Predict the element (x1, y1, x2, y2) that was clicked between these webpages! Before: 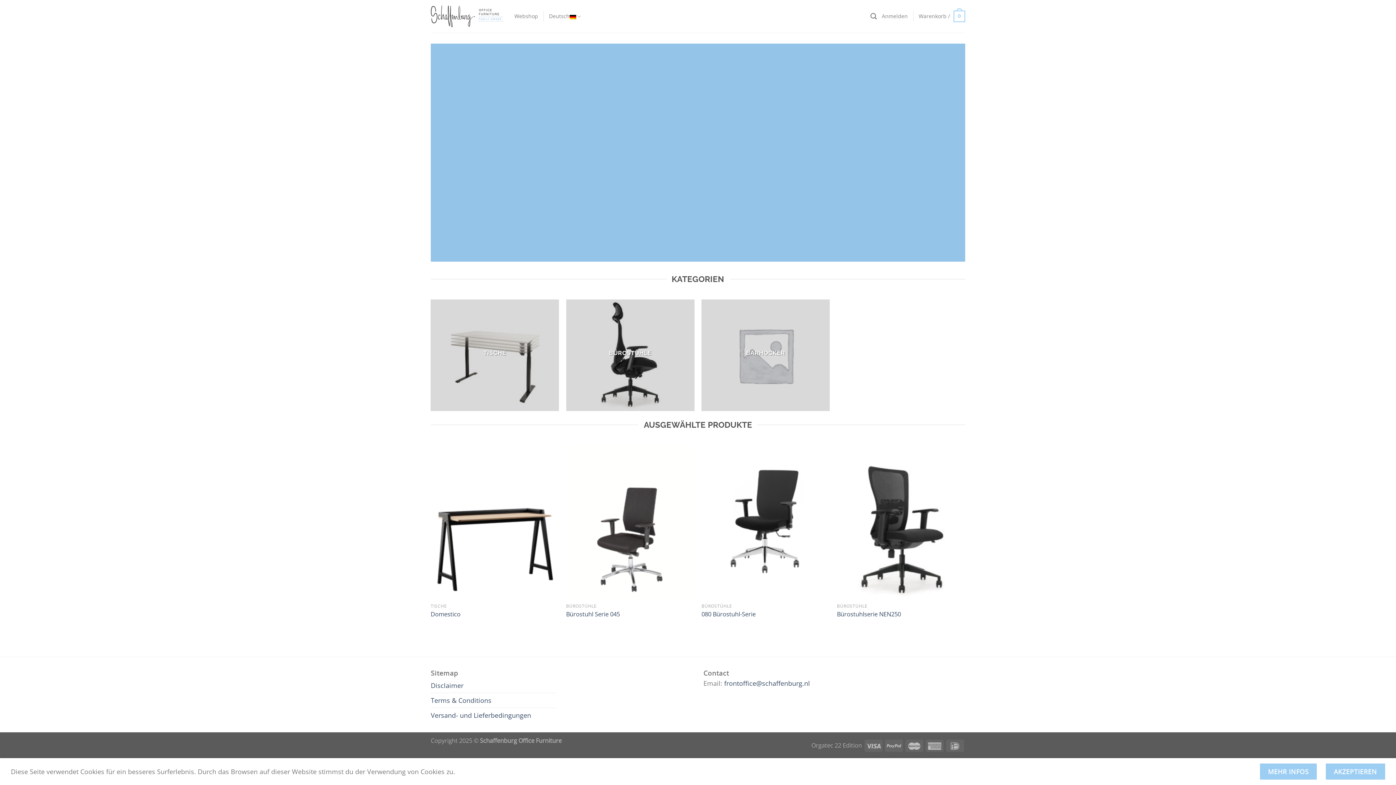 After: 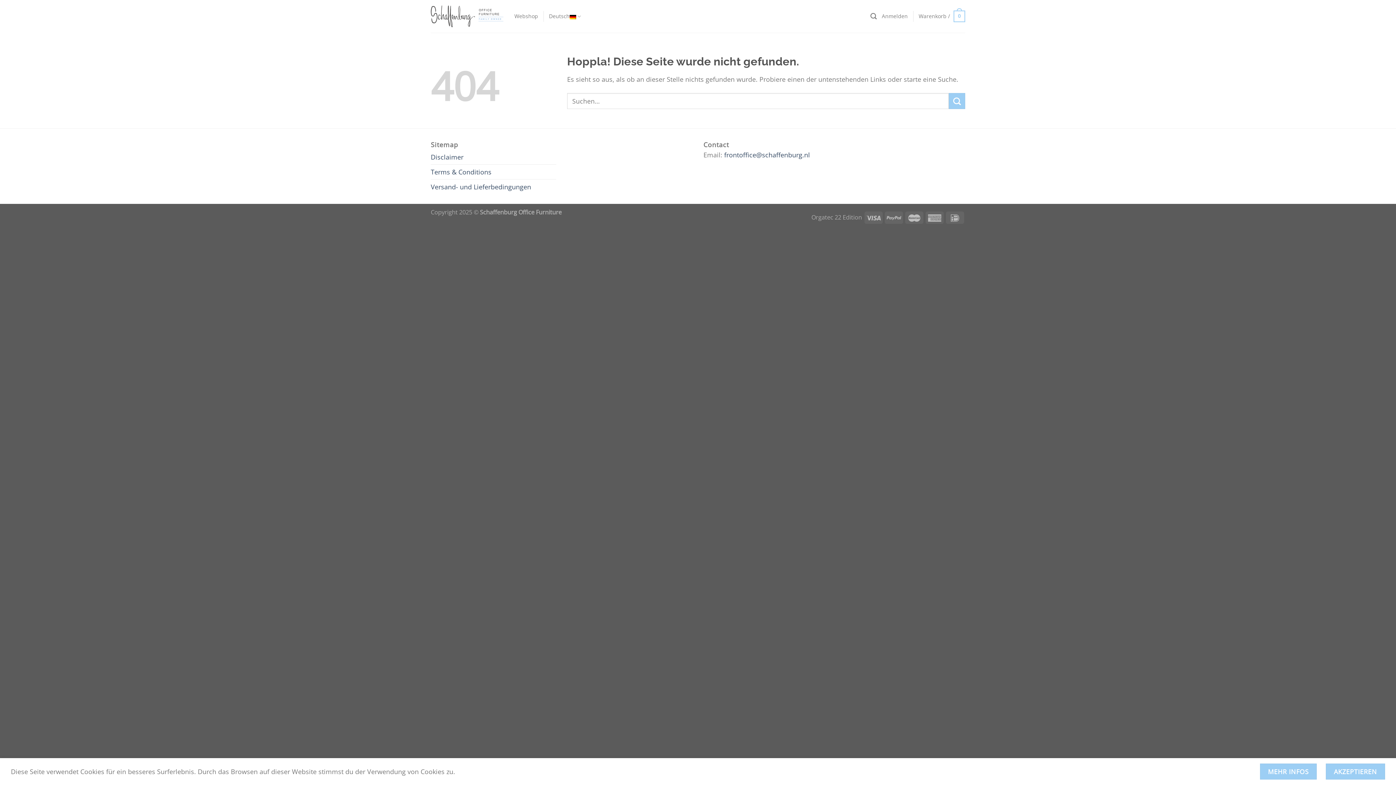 Action: bbox: (430, 610, 460, 618) label: Domestico